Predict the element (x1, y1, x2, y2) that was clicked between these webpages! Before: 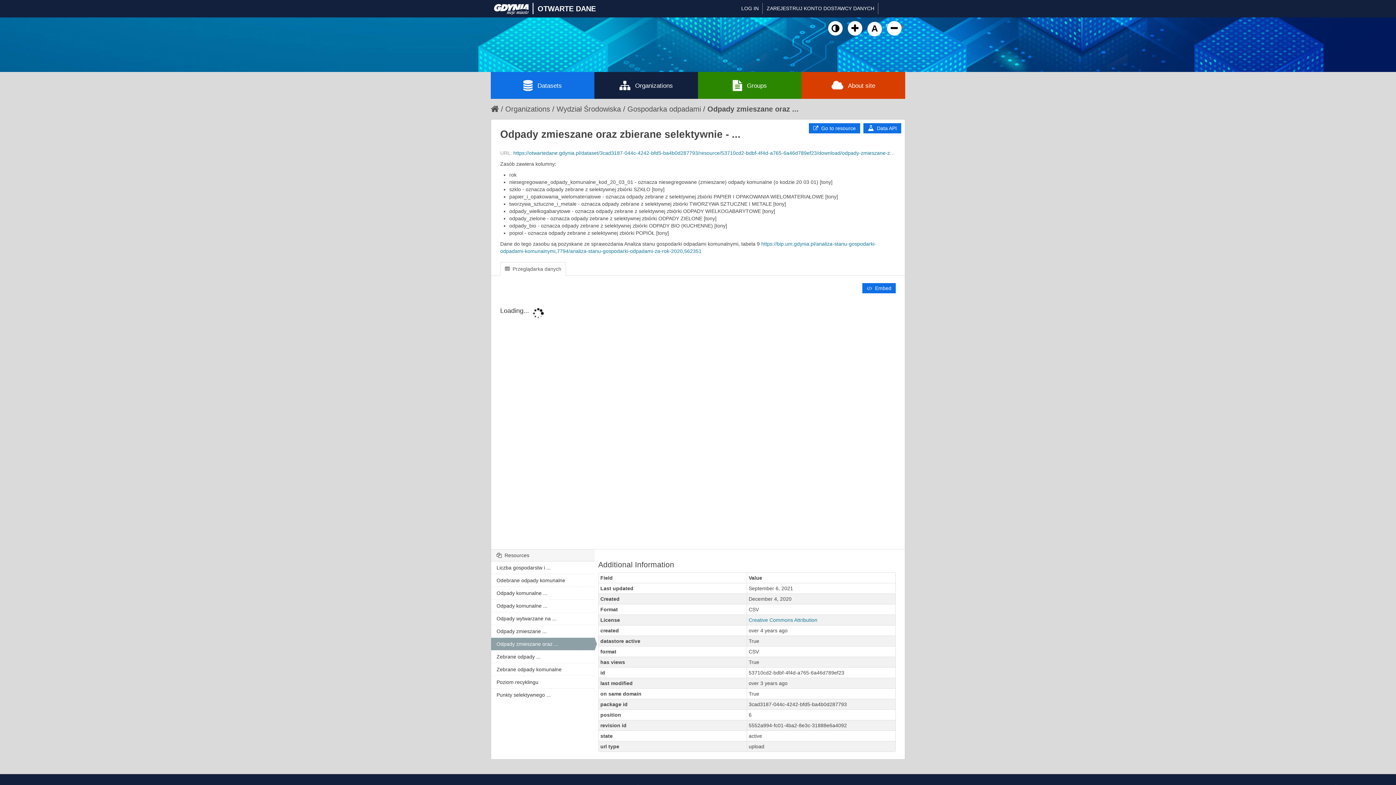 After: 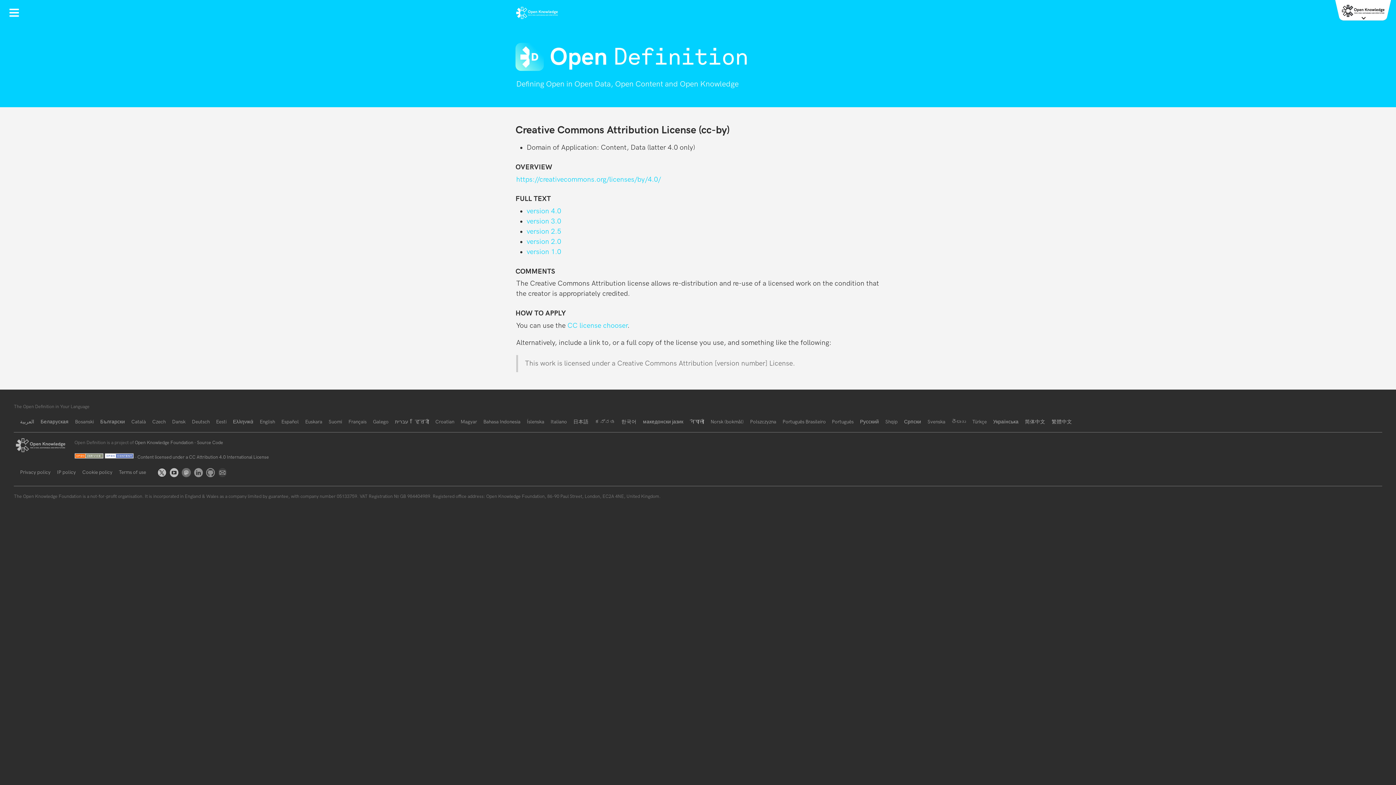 Action: label: Creative Commons Attribution bbox: (748, 617, 817, 623)